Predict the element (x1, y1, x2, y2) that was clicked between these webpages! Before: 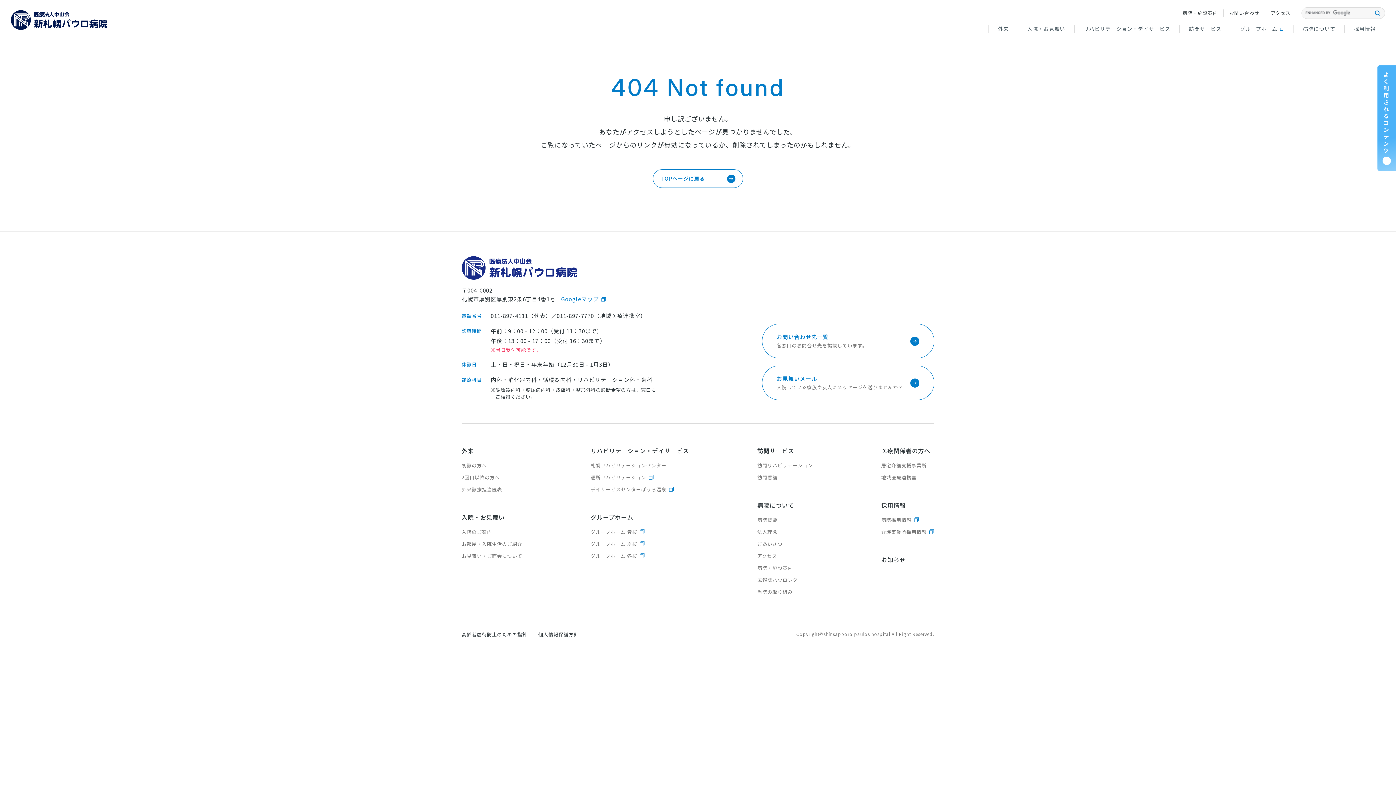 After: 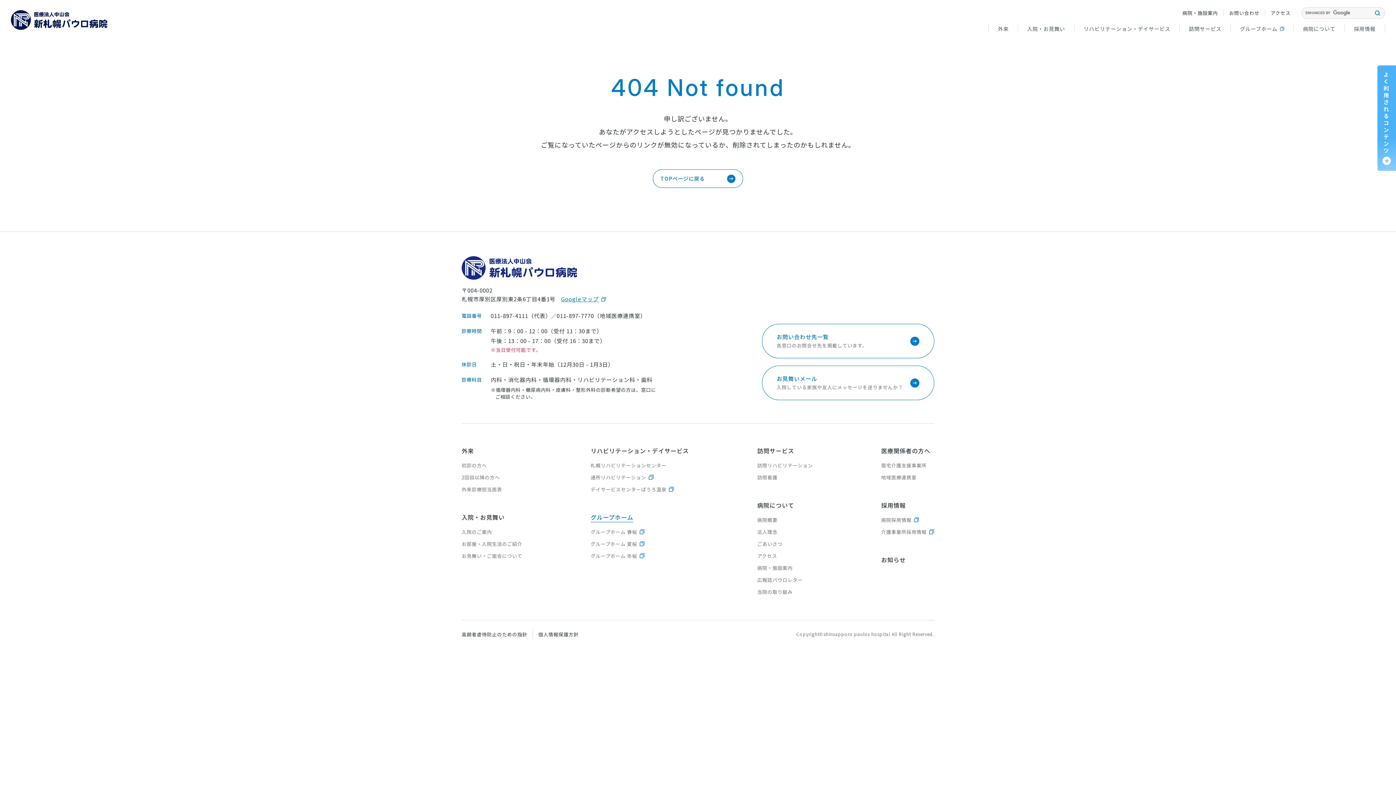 Action: label: グループホーム bbox: (590, 512, 633, 522)